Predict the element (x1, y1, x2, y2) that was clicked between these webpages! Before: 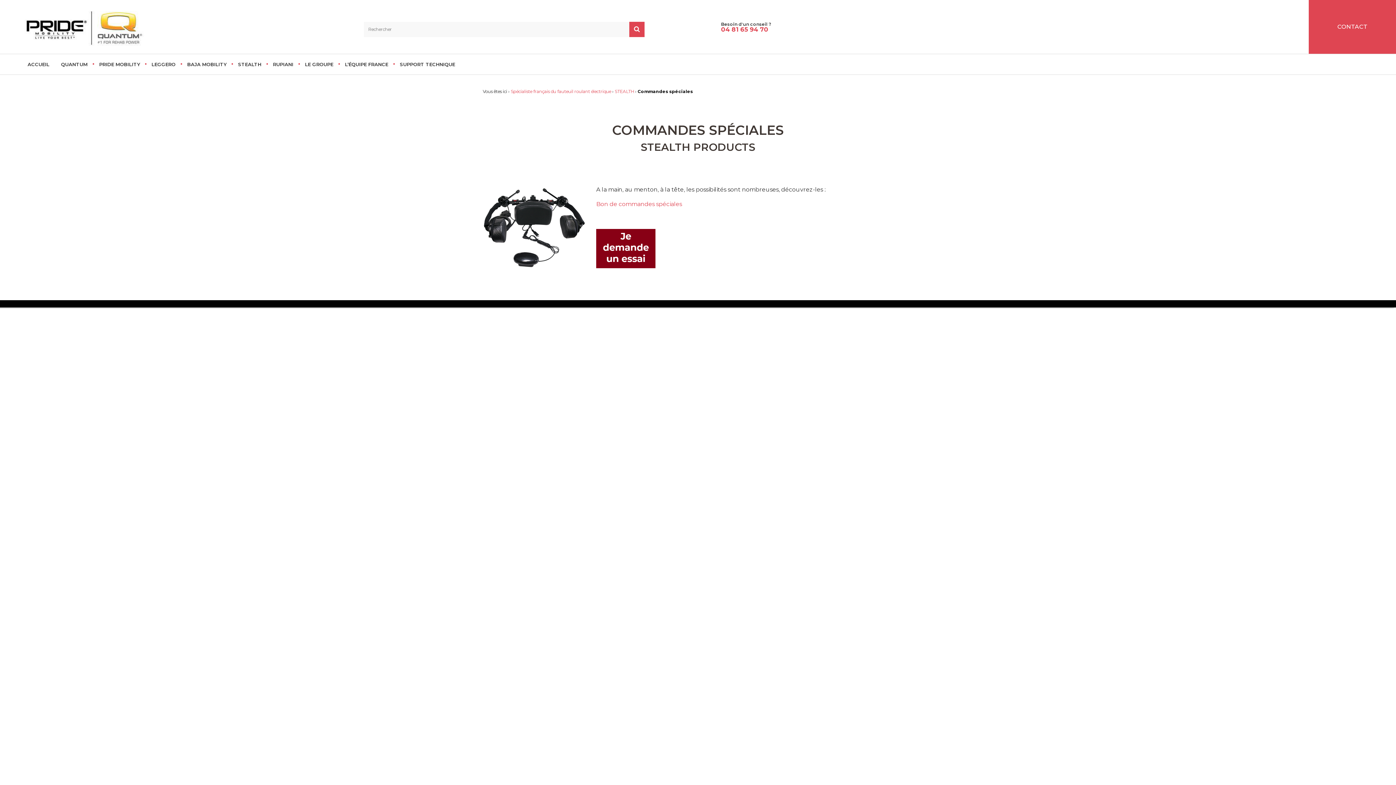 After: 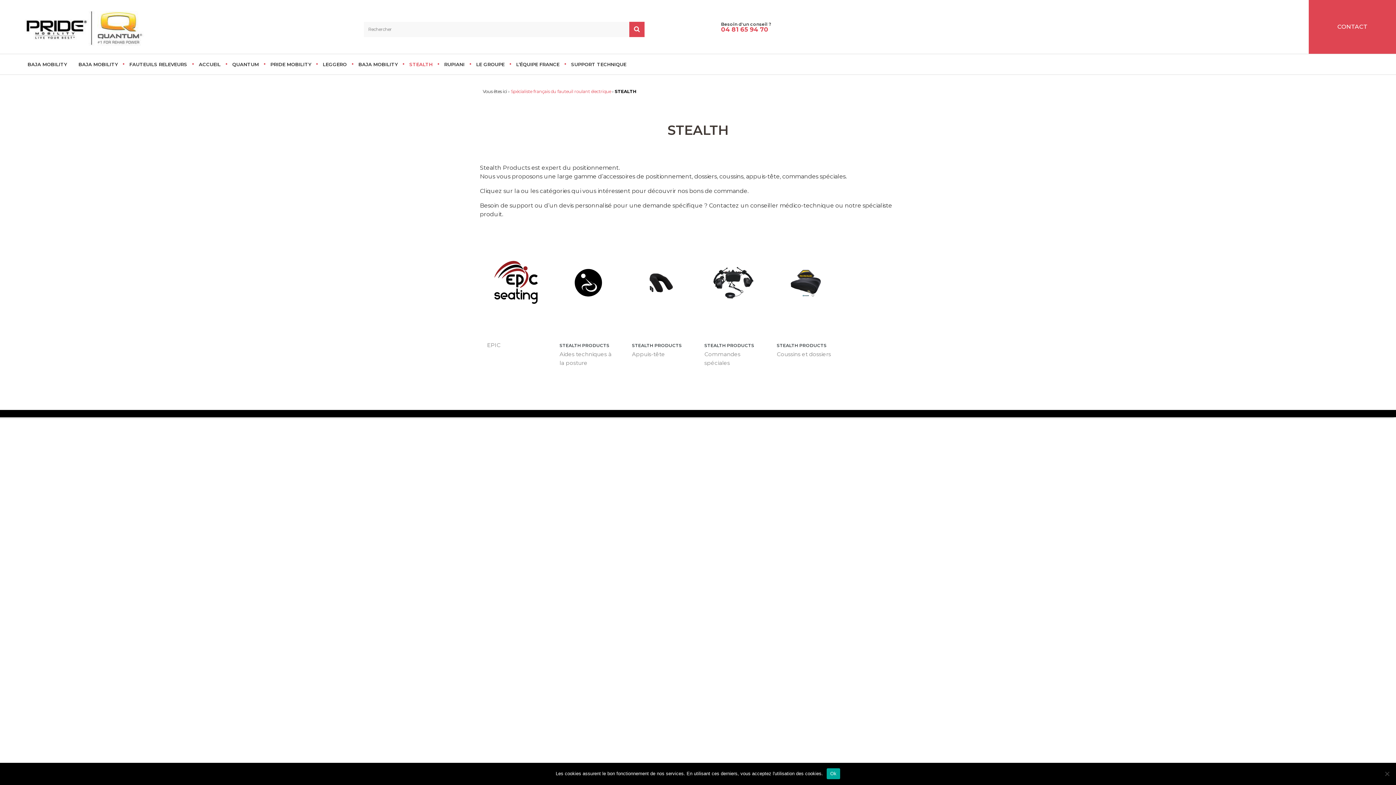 Action: label: STEALTH bbox: (612, 86, 636, 96)